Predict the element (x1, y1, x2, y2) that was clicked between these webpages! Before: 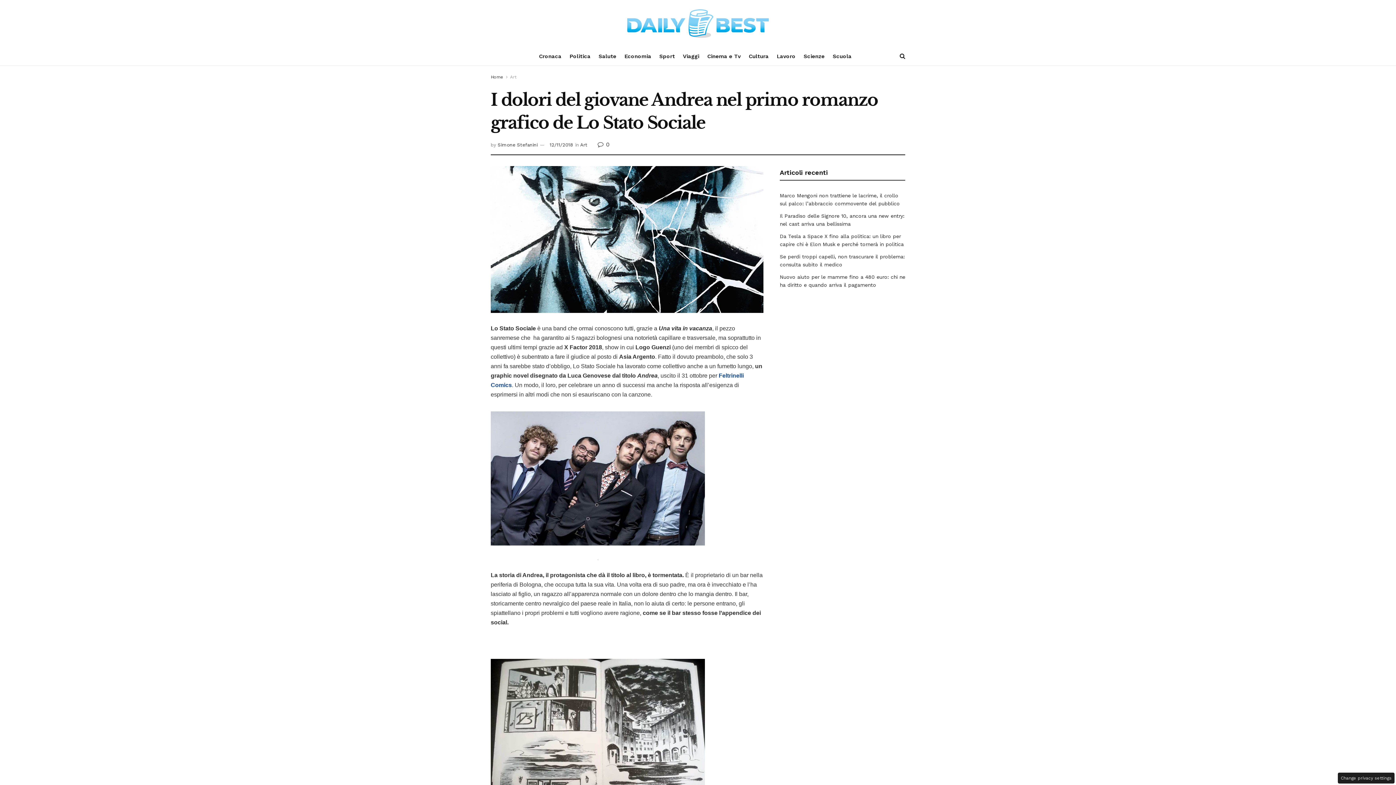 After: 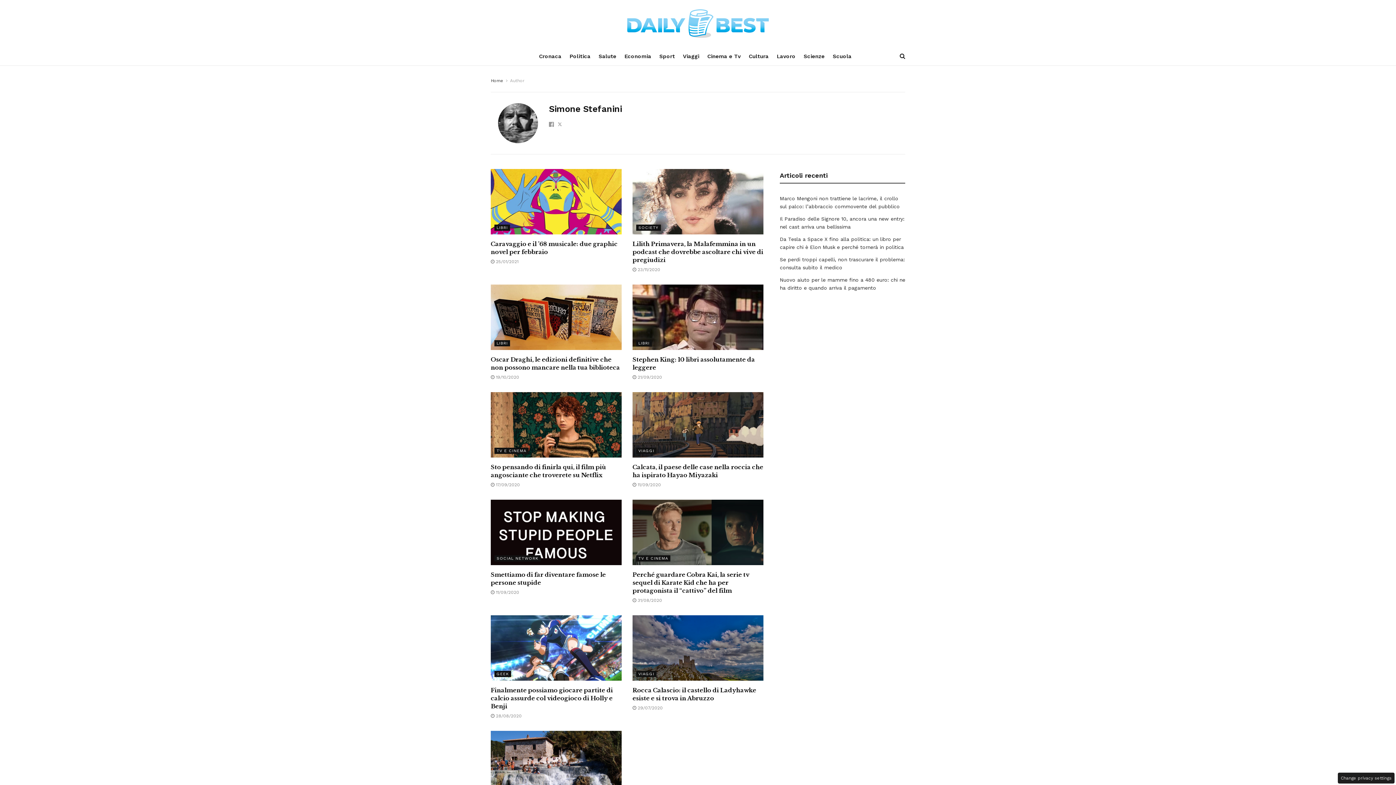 Action: bbox: (497, 142, 537, 147) label: Simone Stefanini